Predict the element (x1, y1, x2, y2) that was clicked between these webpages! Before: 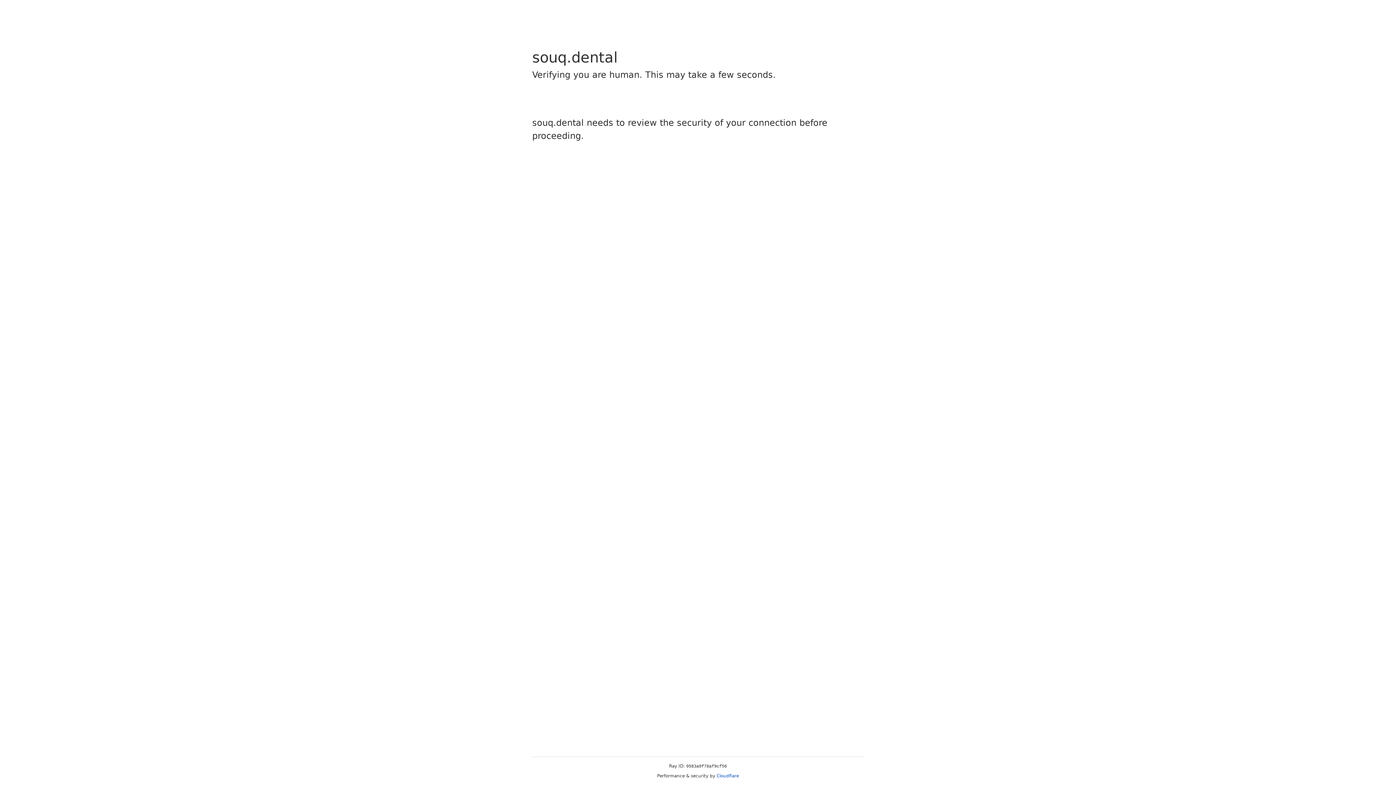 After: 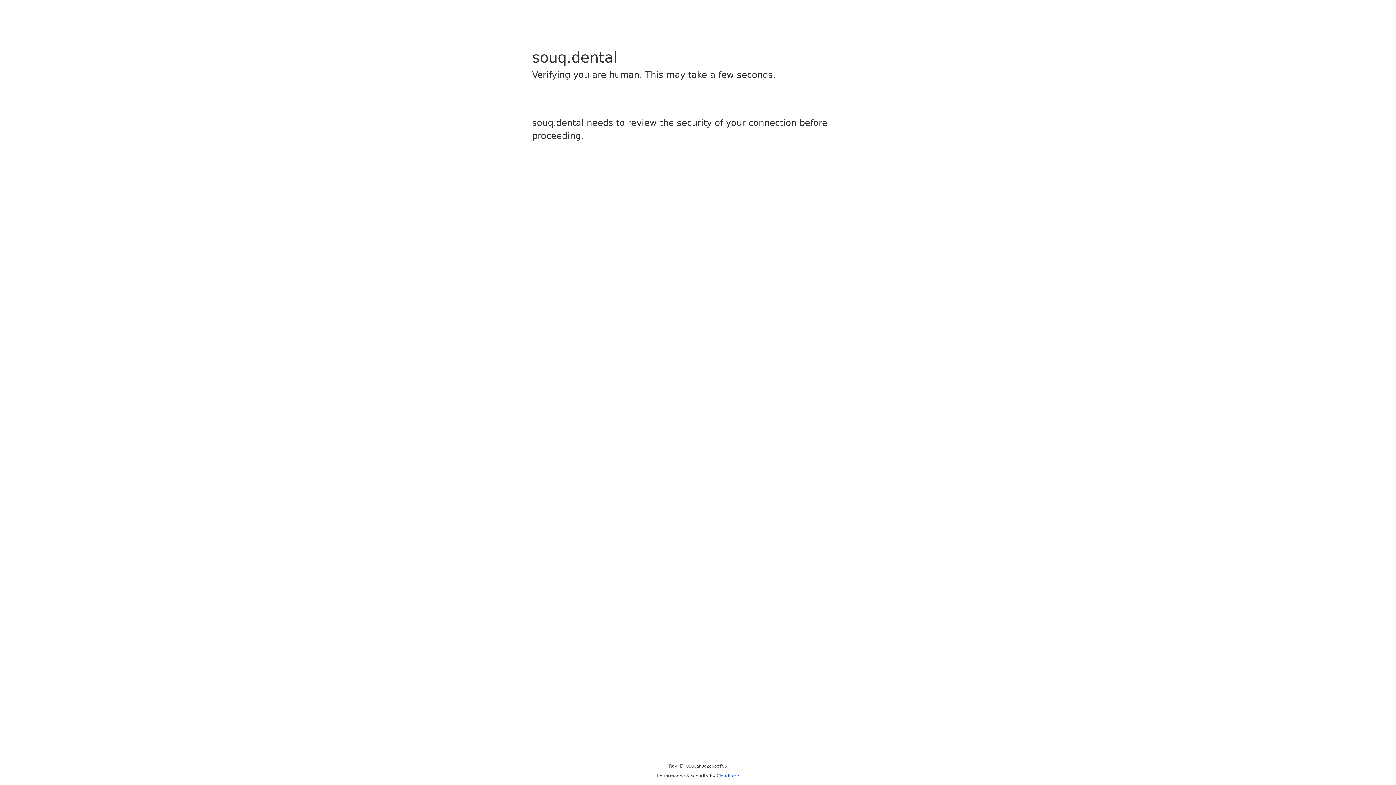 Action: label: Cloudflare bbox: (716, 773, 739, 778)